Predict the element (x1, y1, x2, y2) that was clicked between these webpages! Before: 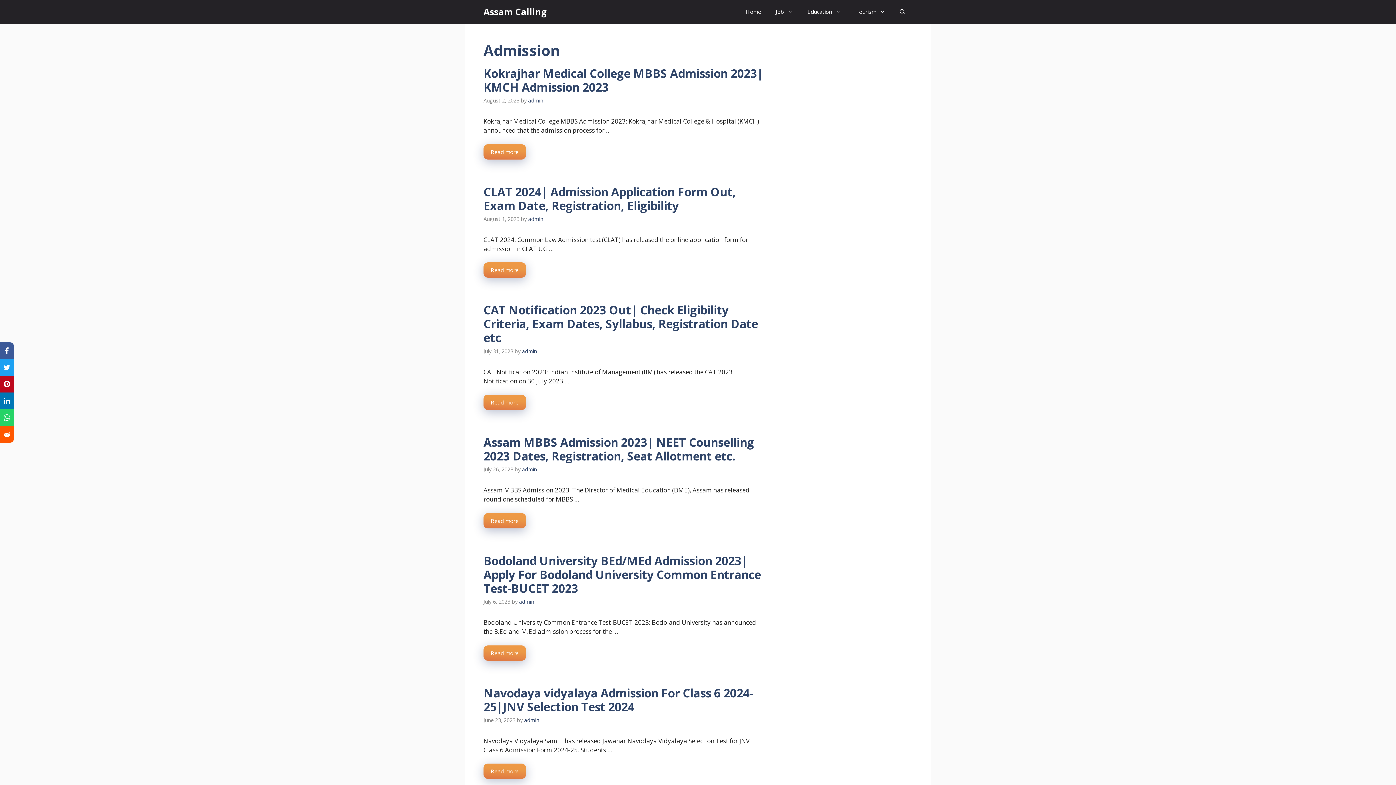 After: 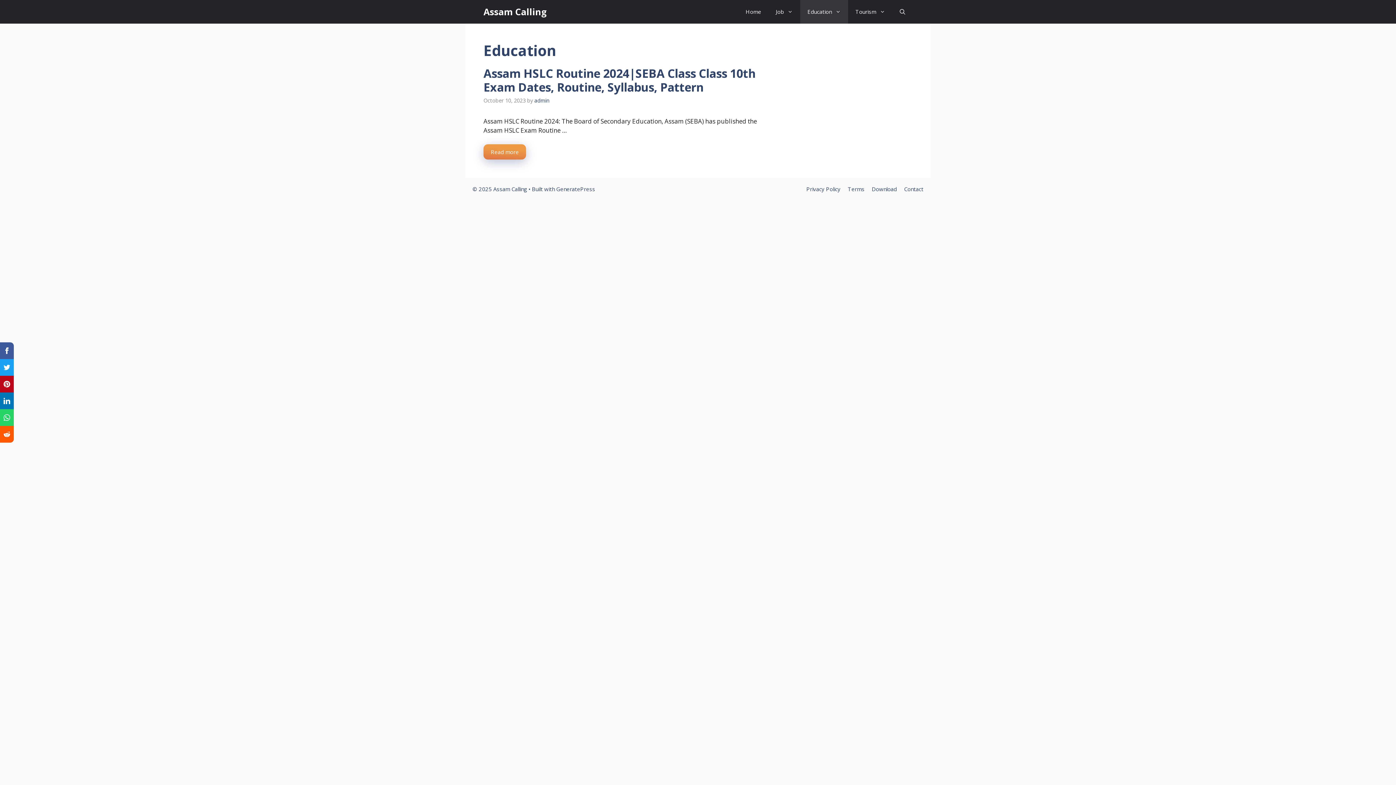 Action: label: Education bbox: (800, 0, 848, 23)